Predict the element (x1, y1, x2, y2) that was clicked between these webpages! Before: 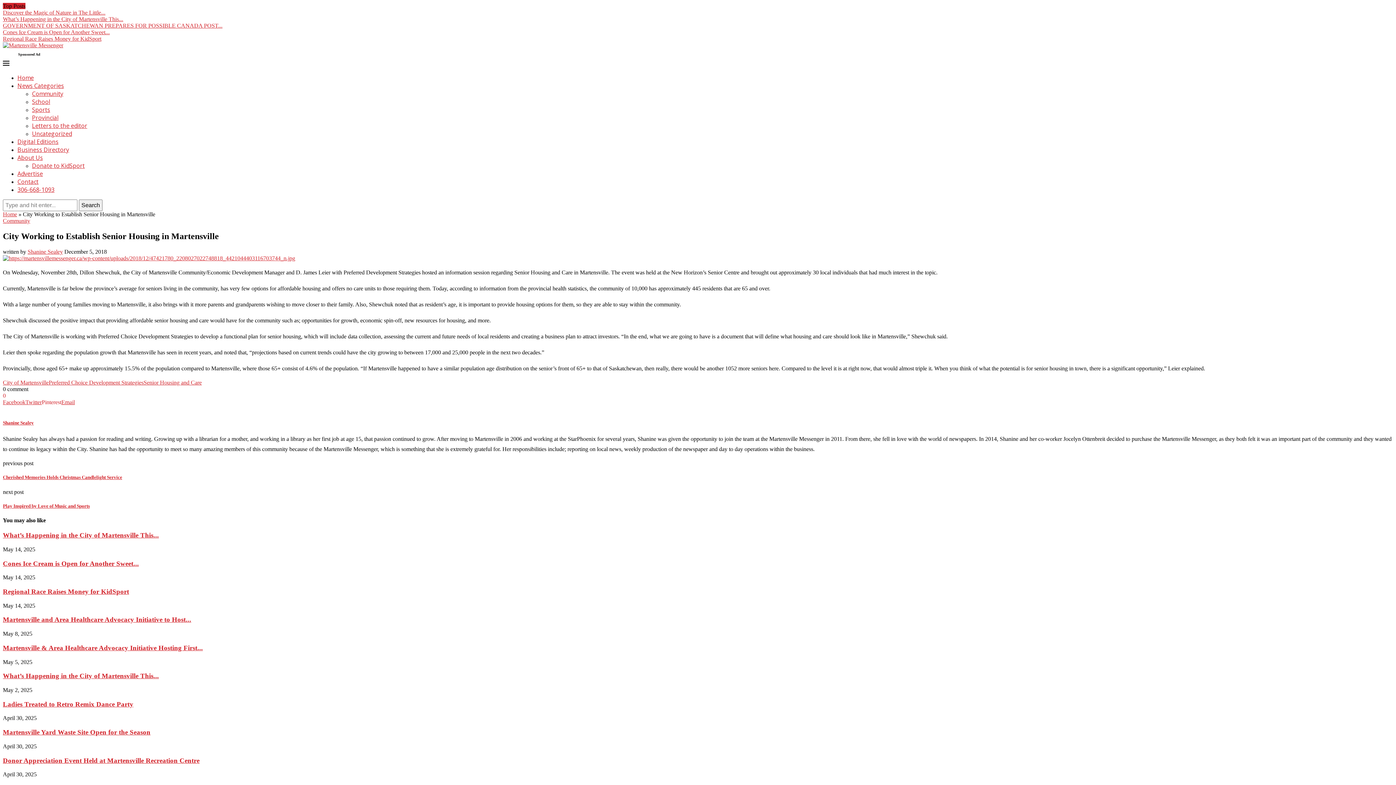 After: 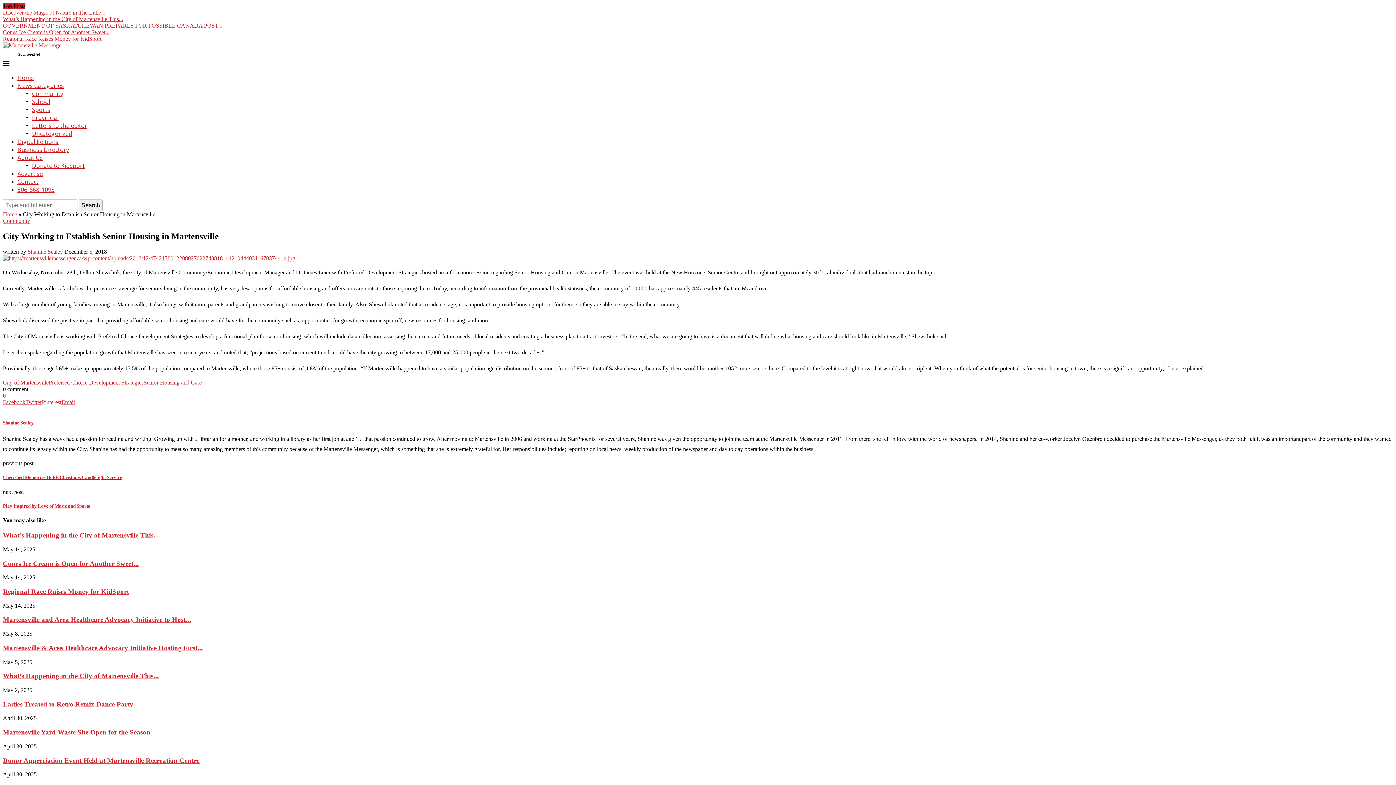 Action: bbox: (17, 185, 54, 193) label: 306-668-1093